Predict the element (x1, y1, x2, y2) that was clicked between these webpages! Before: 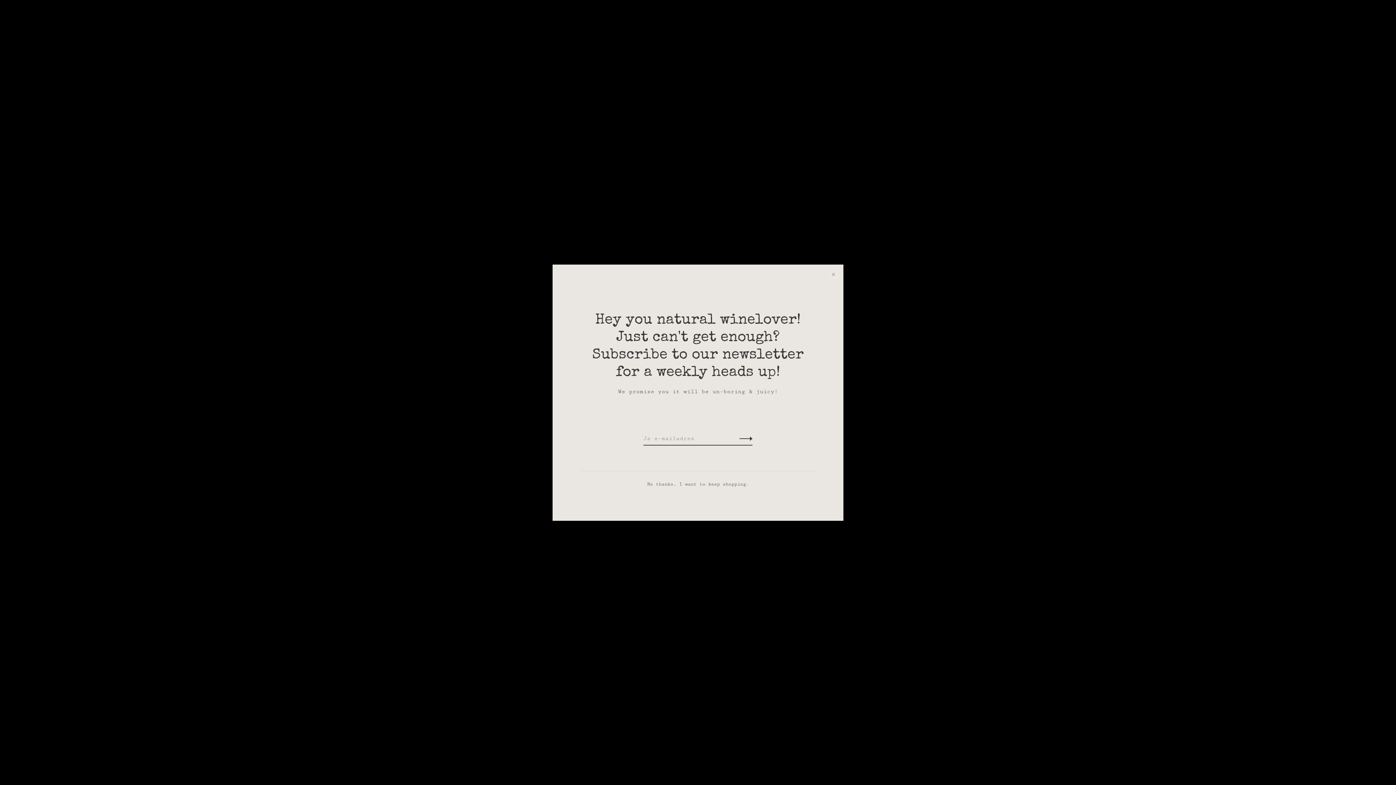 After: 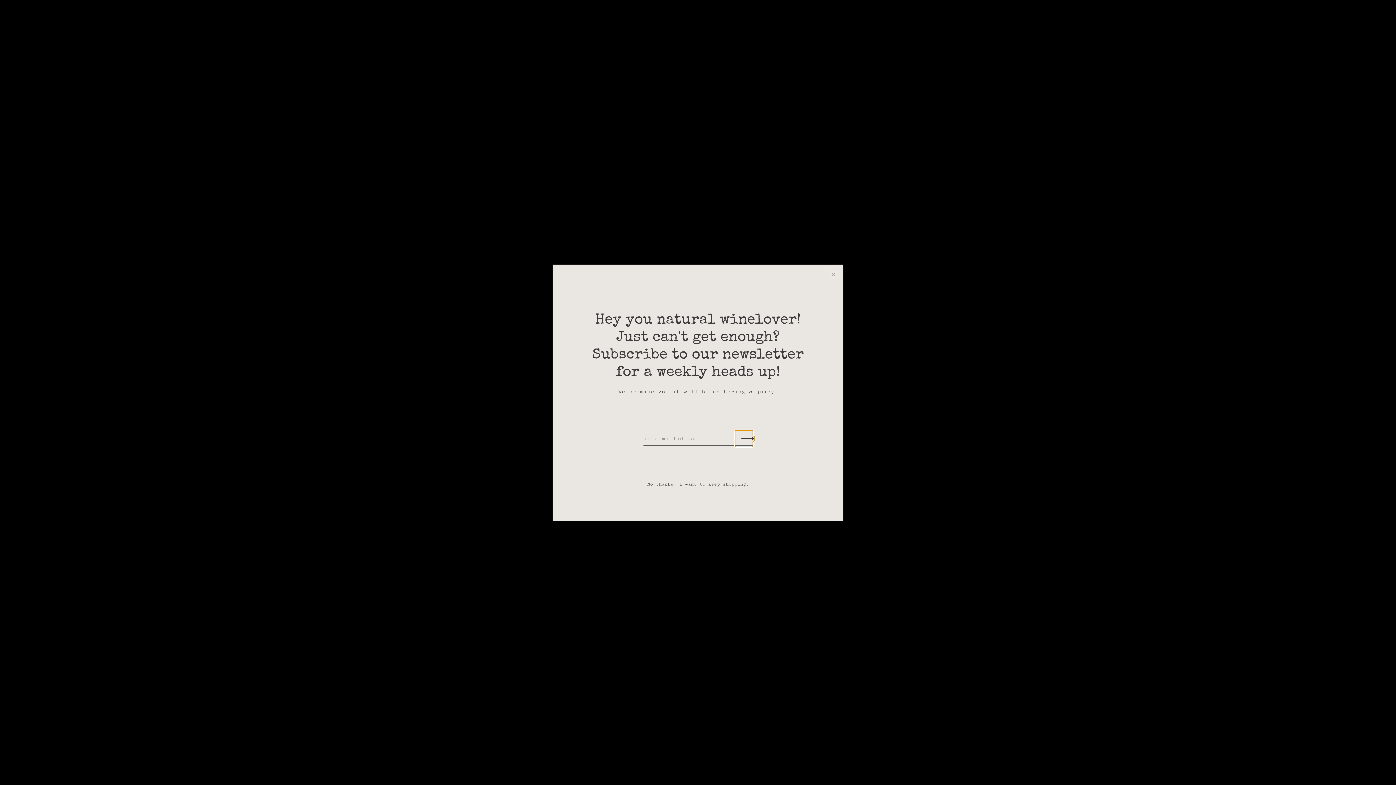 Action: bbox: (735, 430, 752, 446)